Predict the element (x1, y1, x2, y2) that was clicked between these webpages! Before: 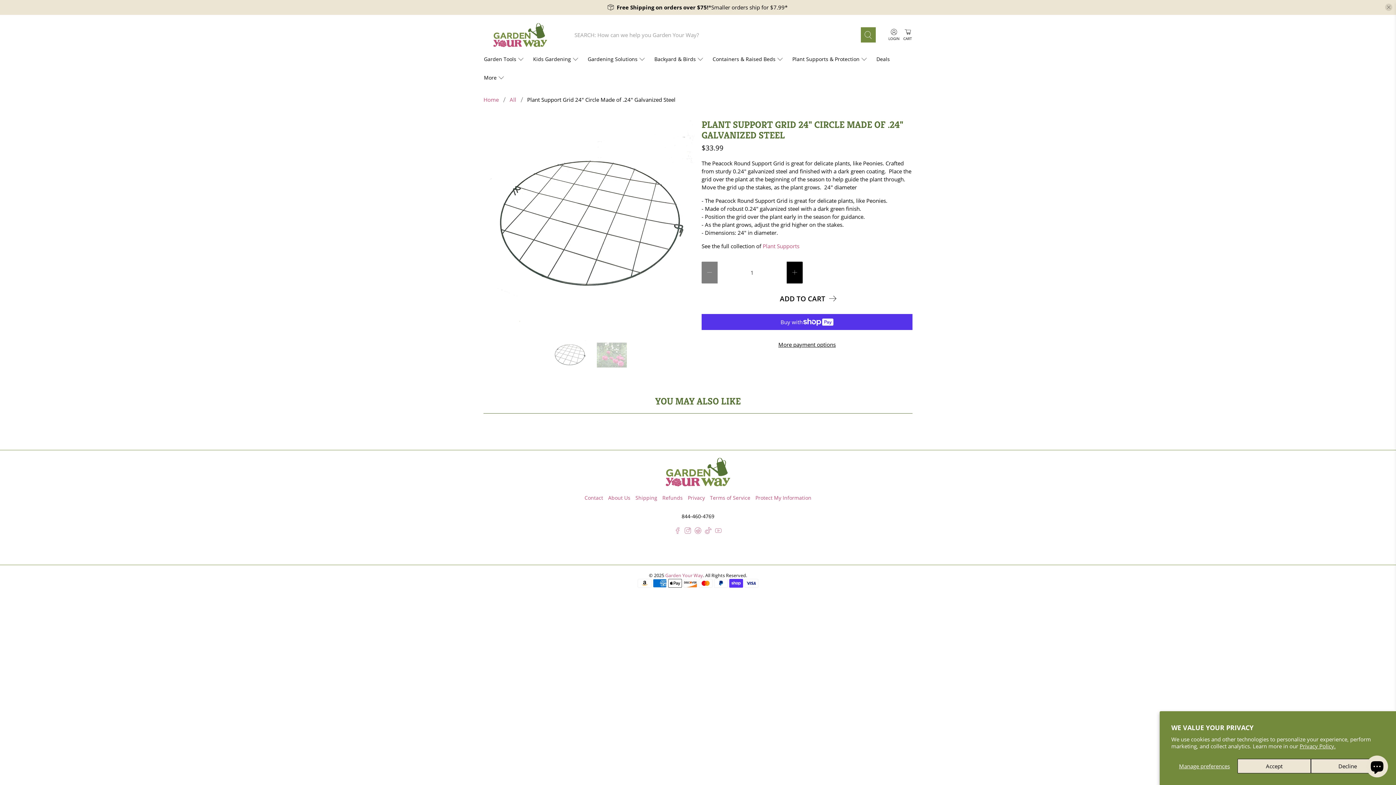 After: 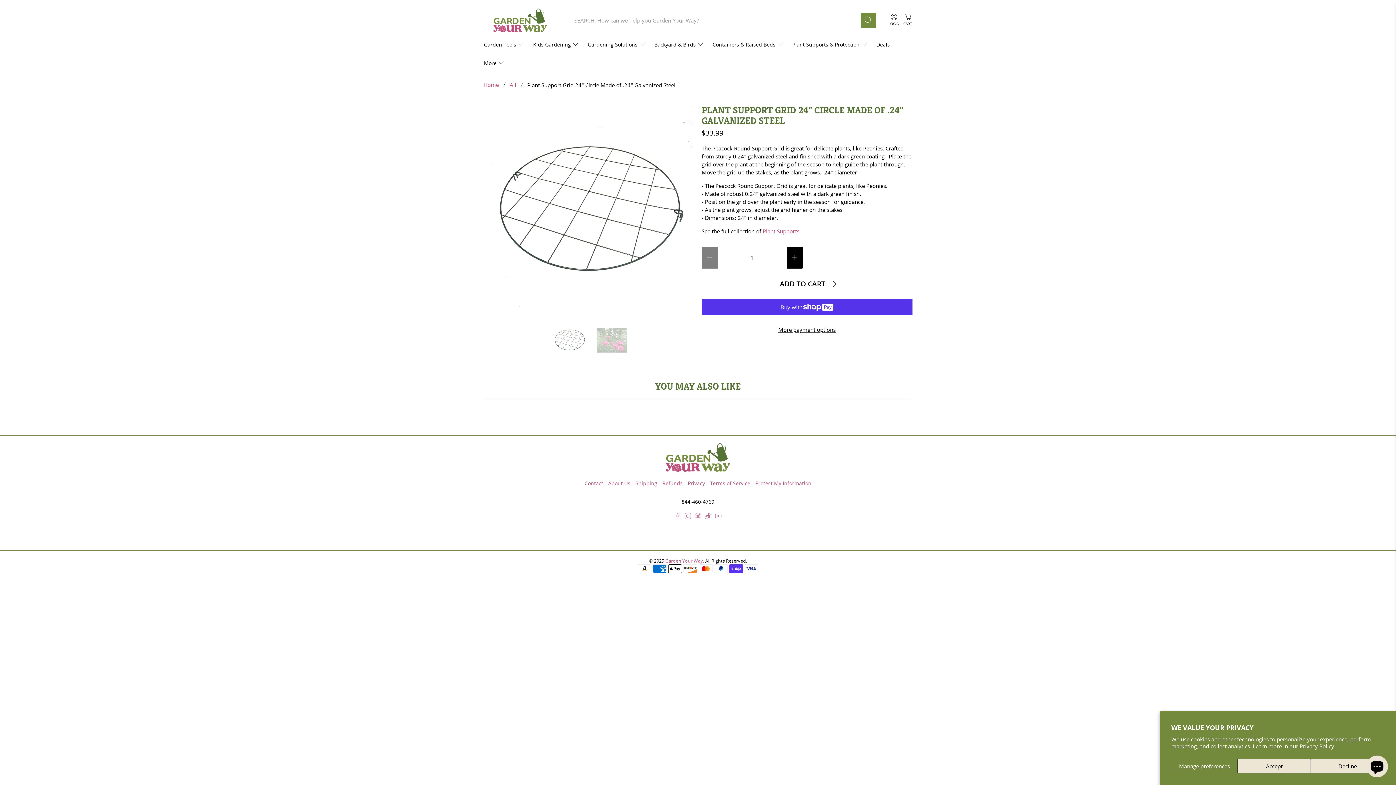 Action: bbox: (1385, 3, 1392, 11) label: close